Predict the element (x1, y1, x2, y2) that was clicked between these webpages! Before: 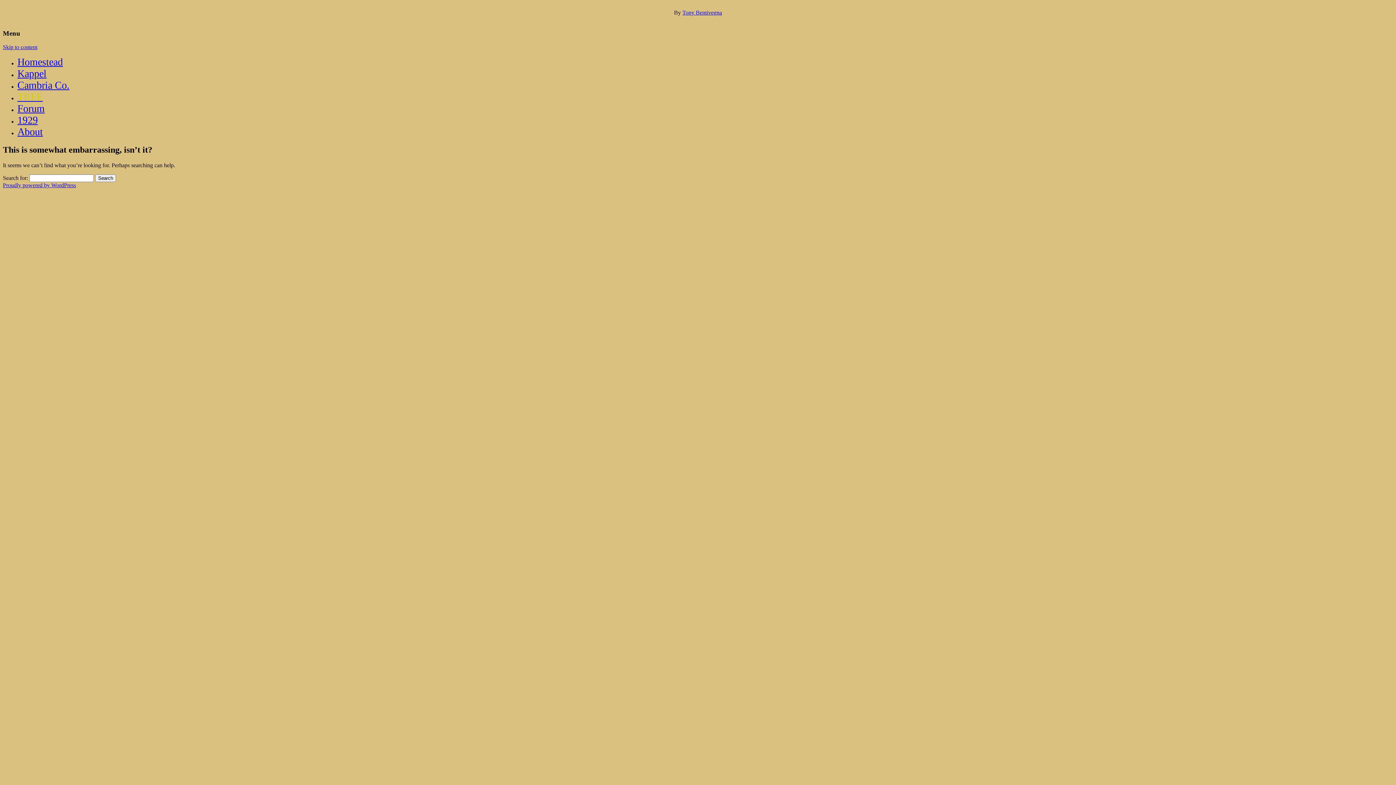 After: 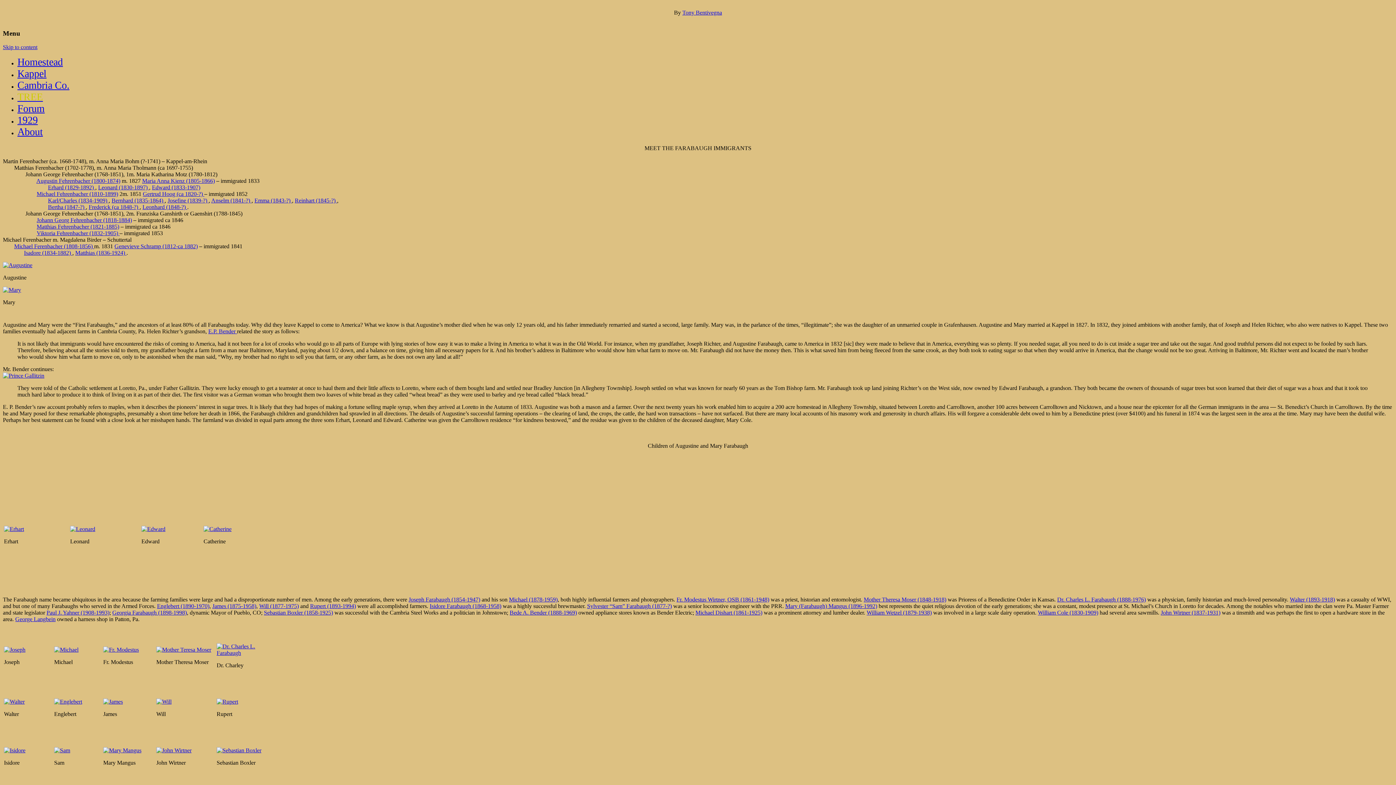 Action: bbox: (17, 83, 69, 89) label: Cambria Co.